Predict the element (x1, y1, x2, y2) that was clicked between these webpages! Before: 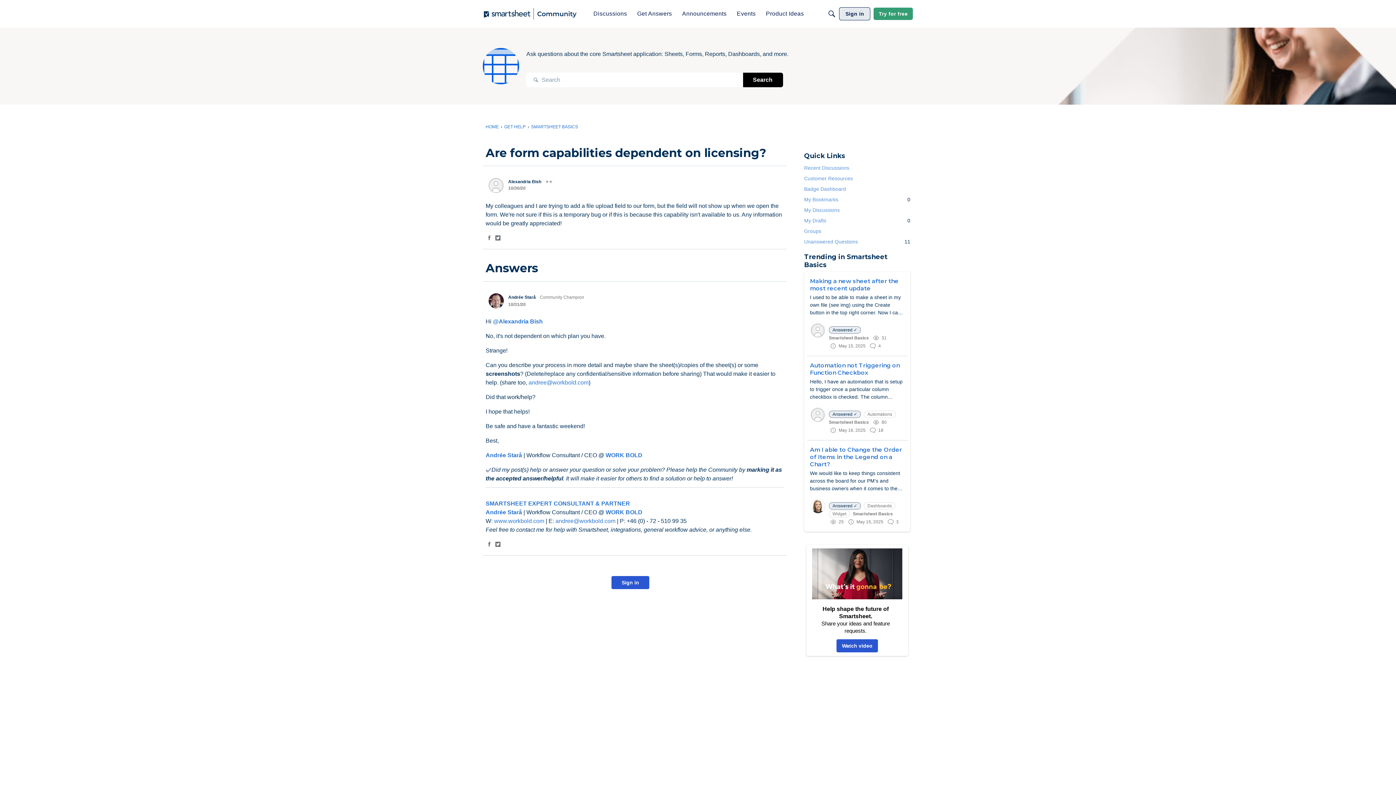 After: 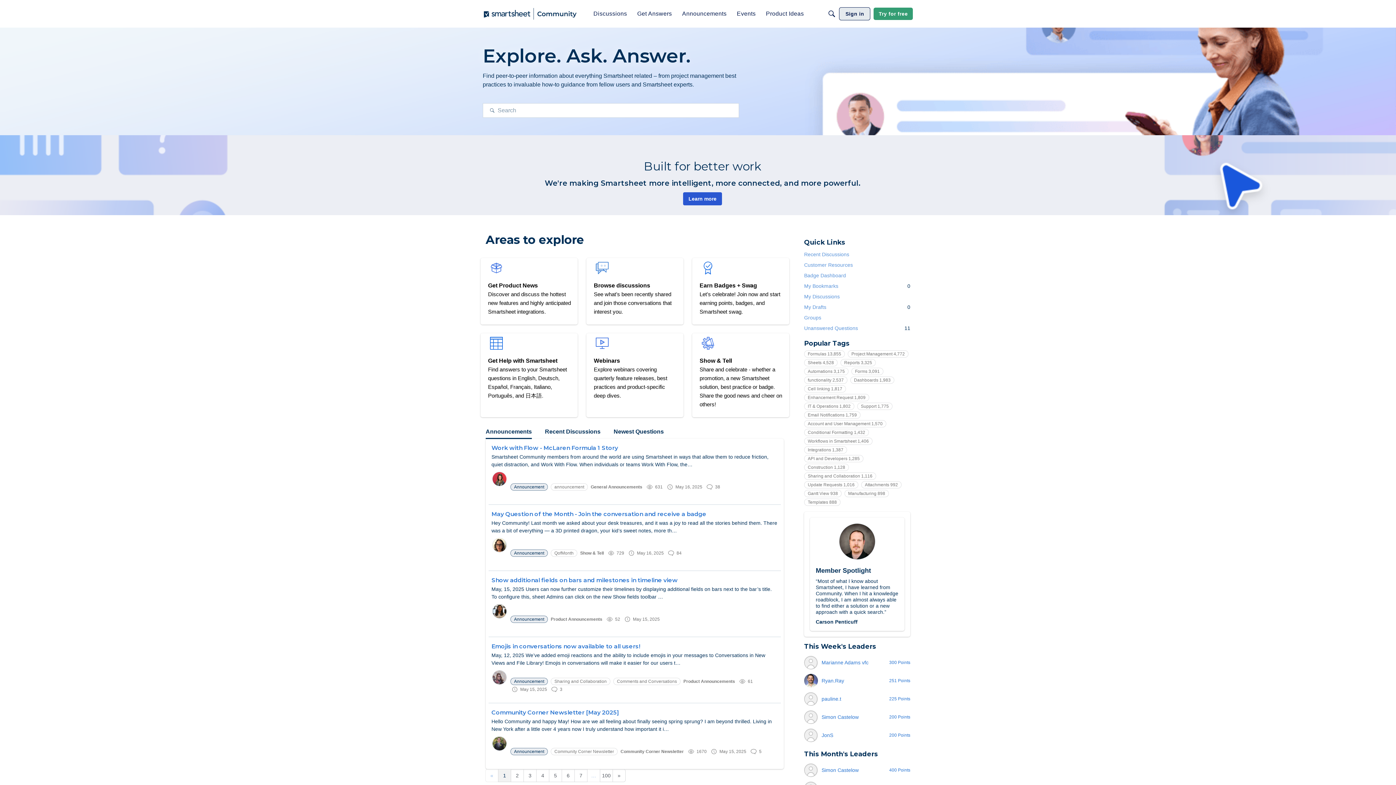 Action: bbox: (482, 8, 579, 19)